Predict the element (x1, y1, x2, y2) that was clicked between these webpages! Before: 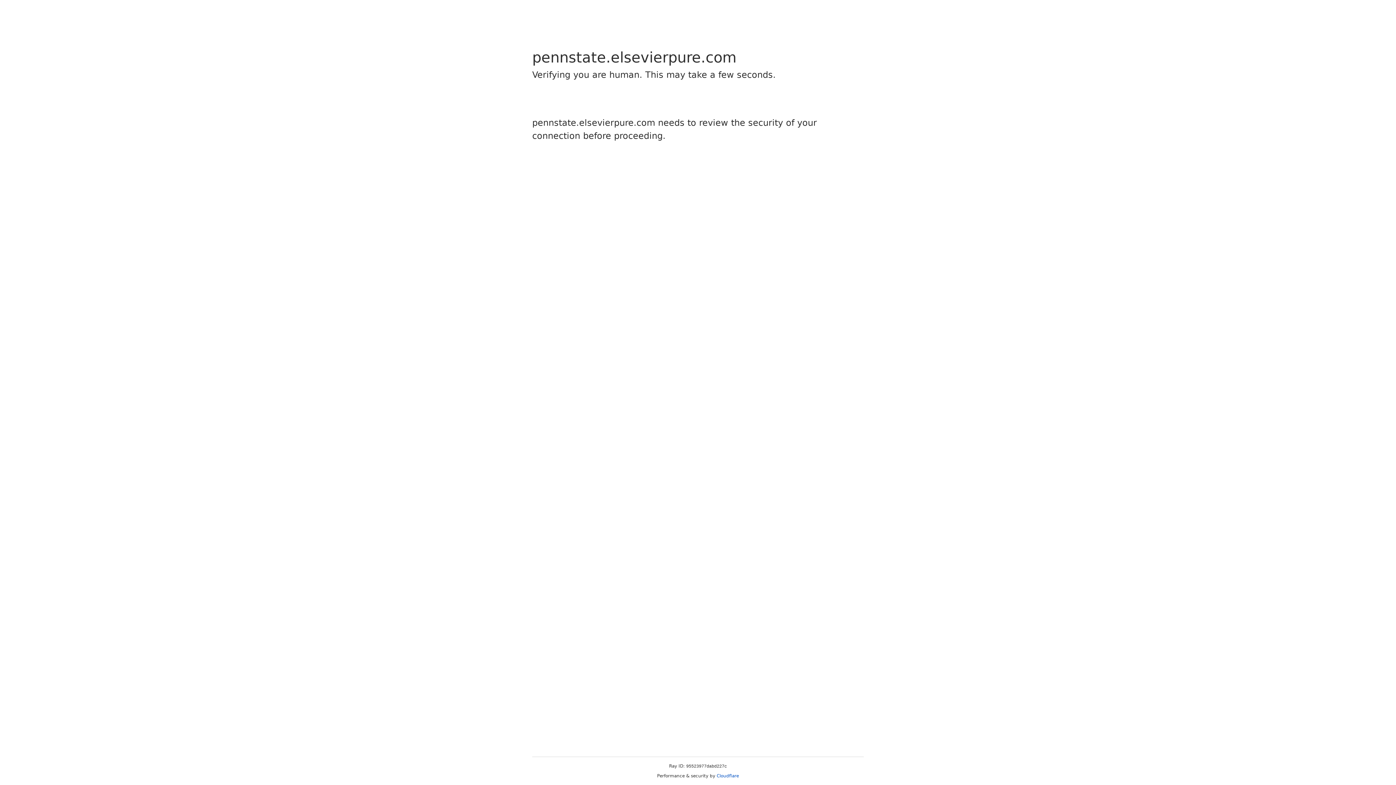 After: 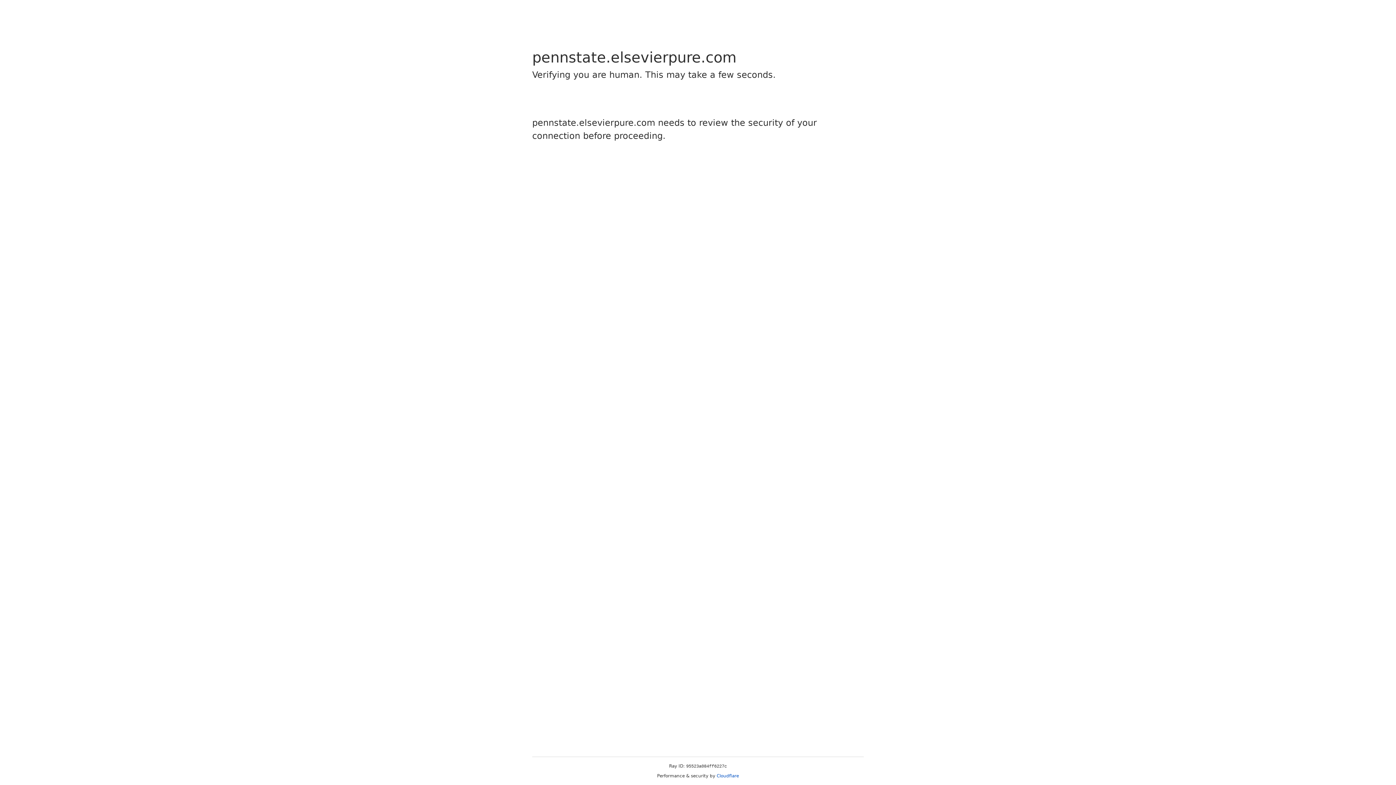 Action: label: Cloudflare bbox: (716, 773, 739, 778)